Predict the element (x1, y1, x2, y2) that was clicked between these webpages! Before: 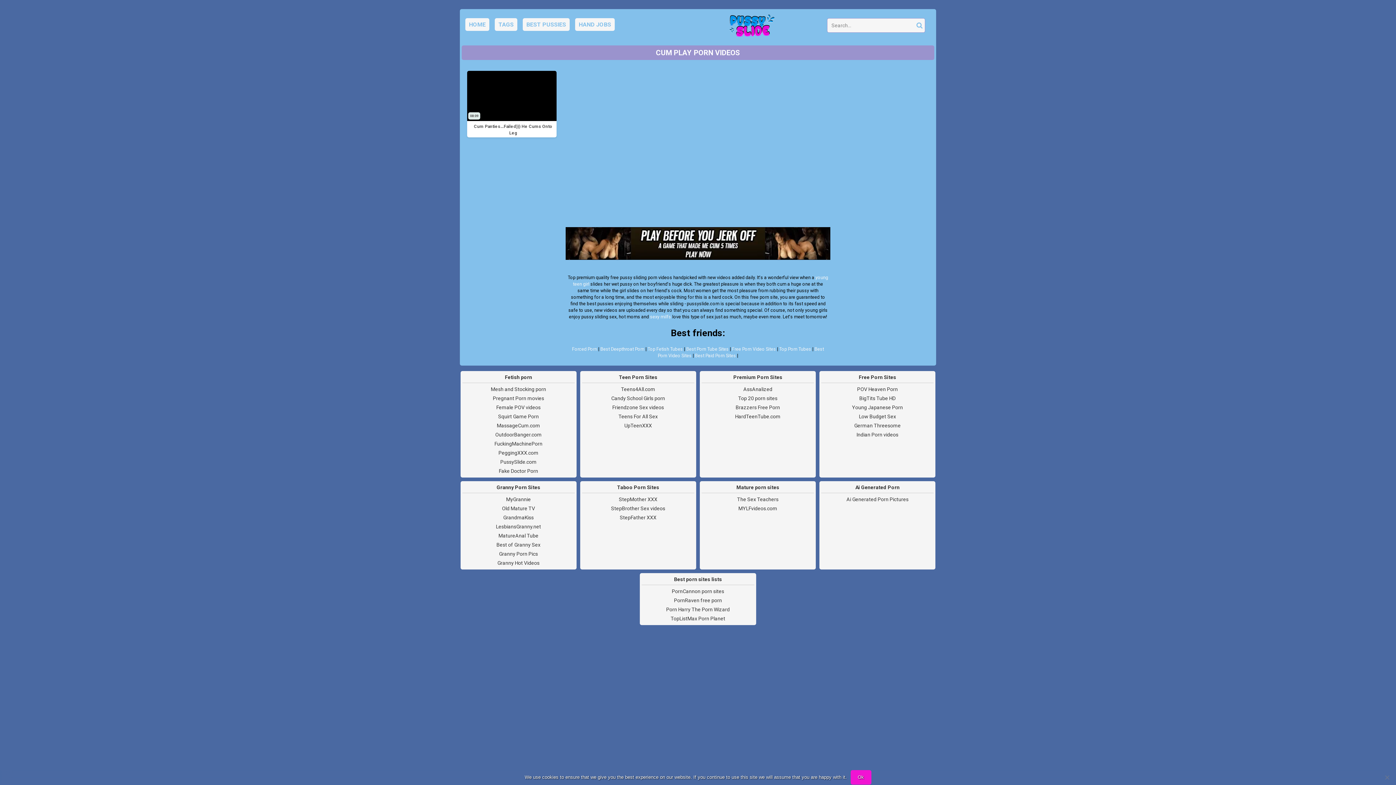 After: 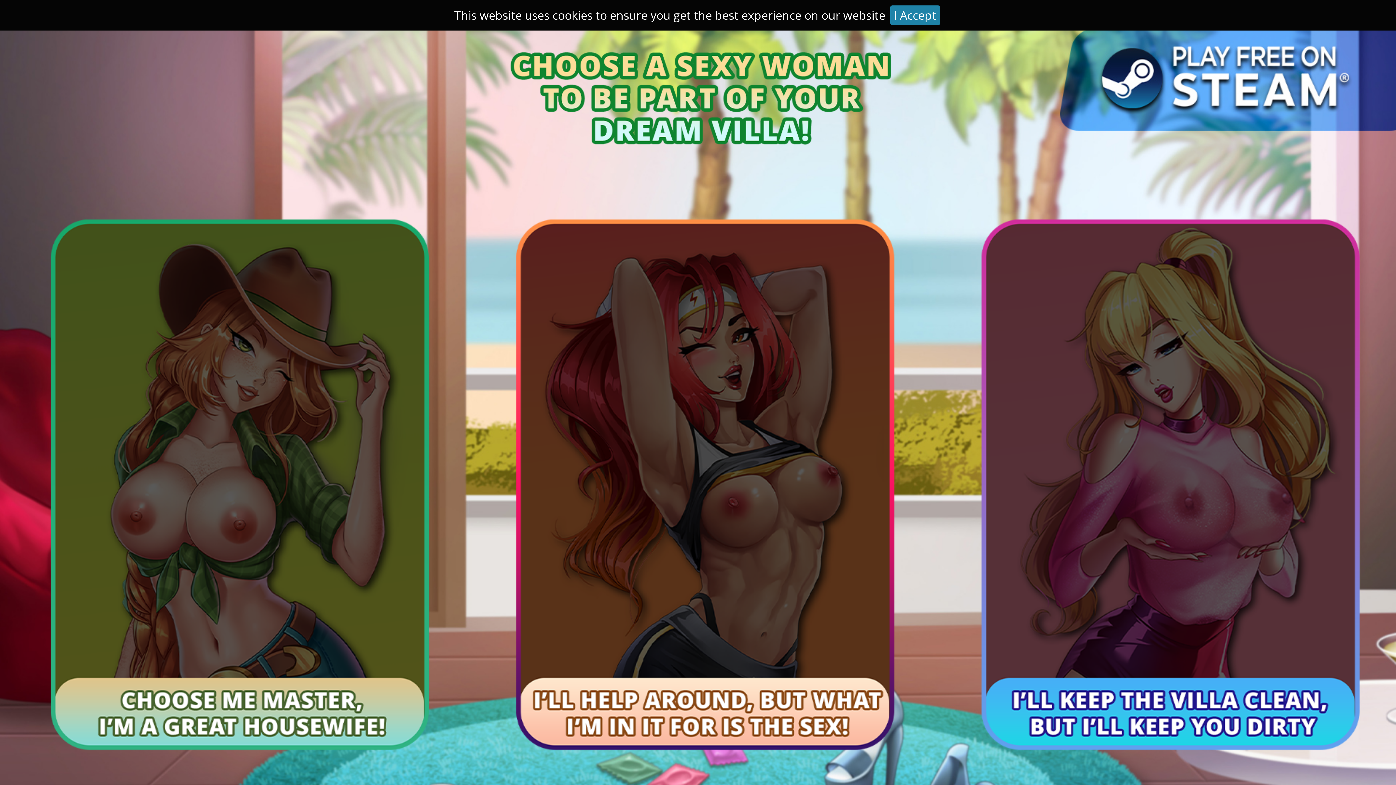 Action: bbox: (496, 542, 540, 547) label: Best of Granny Sex